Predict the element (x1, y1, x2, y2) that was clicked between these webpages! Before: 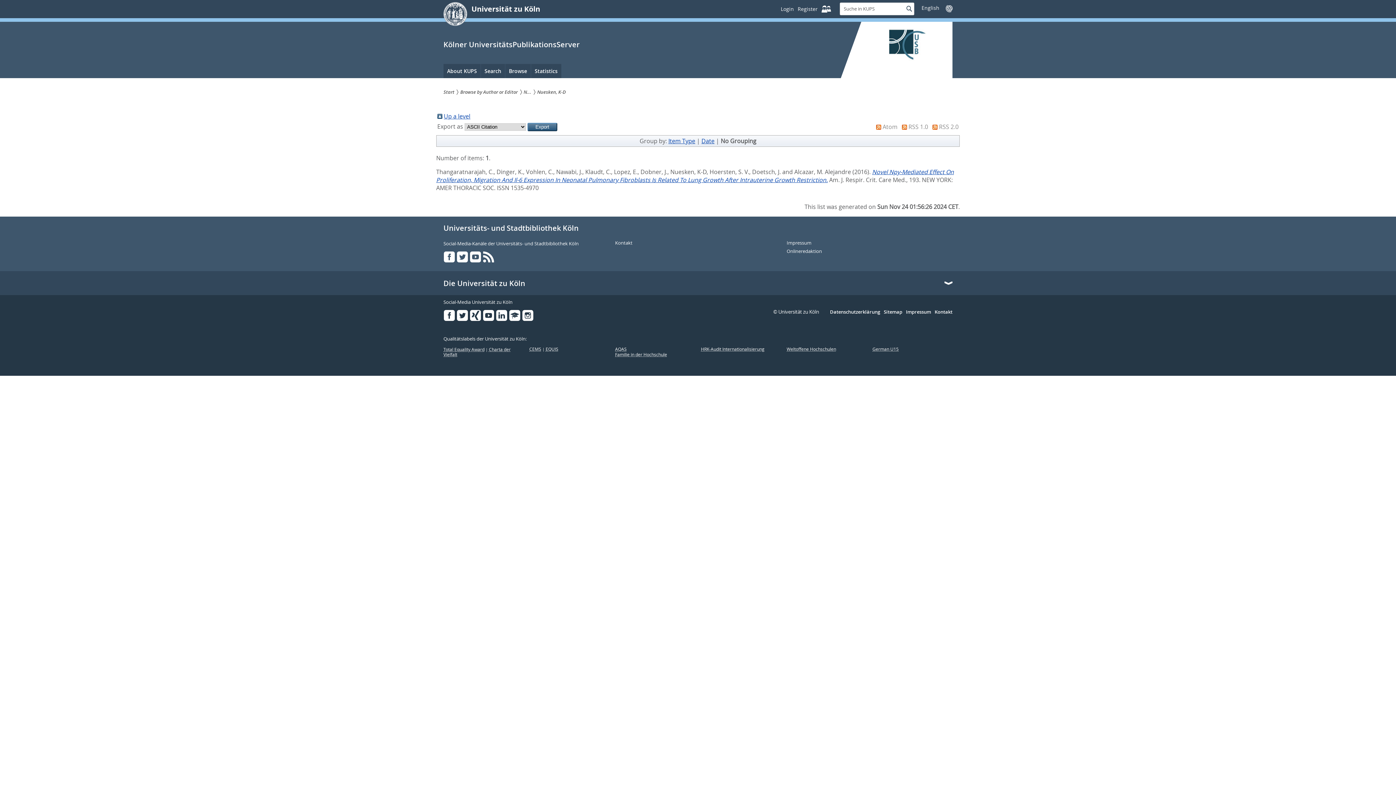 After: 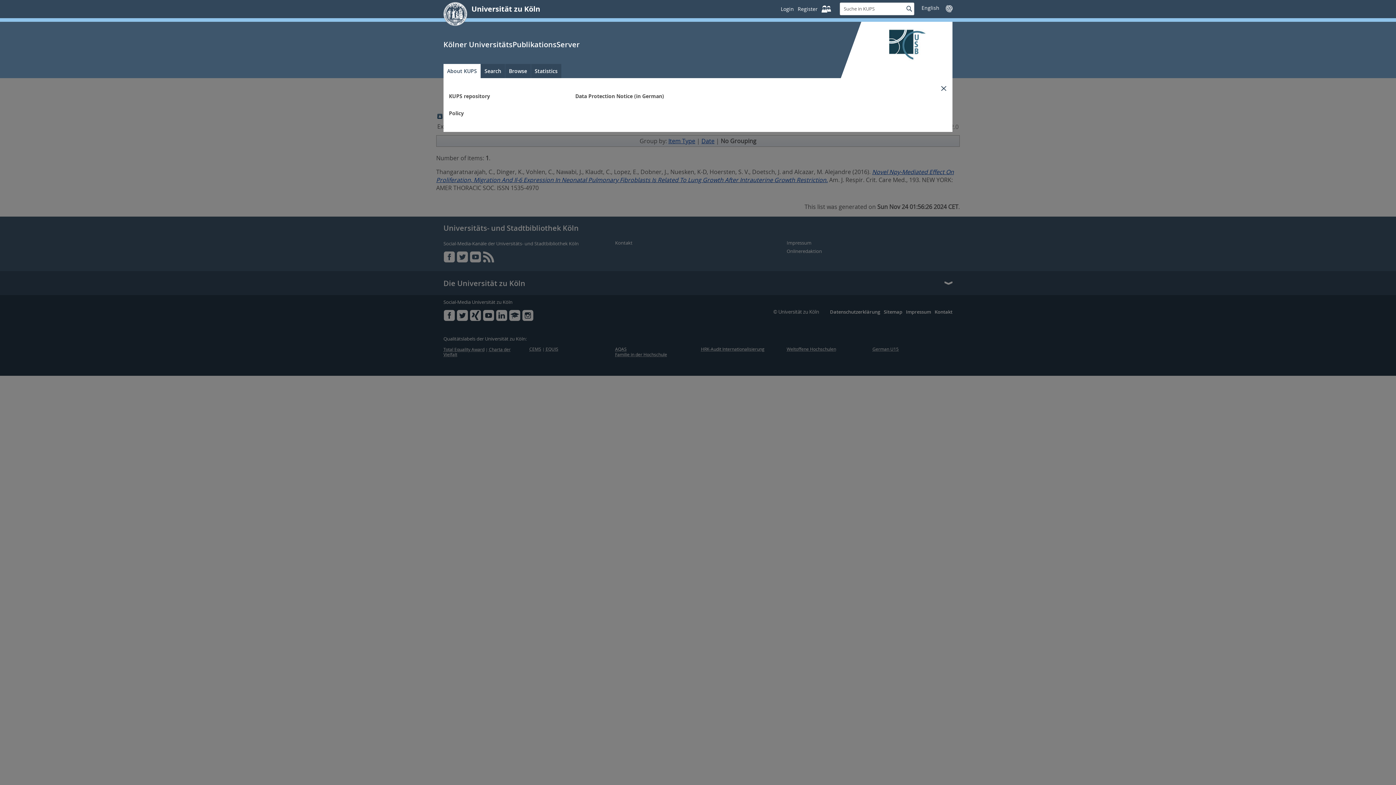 Action: bbox: (443, 64, 480, 78) label: About KUPS